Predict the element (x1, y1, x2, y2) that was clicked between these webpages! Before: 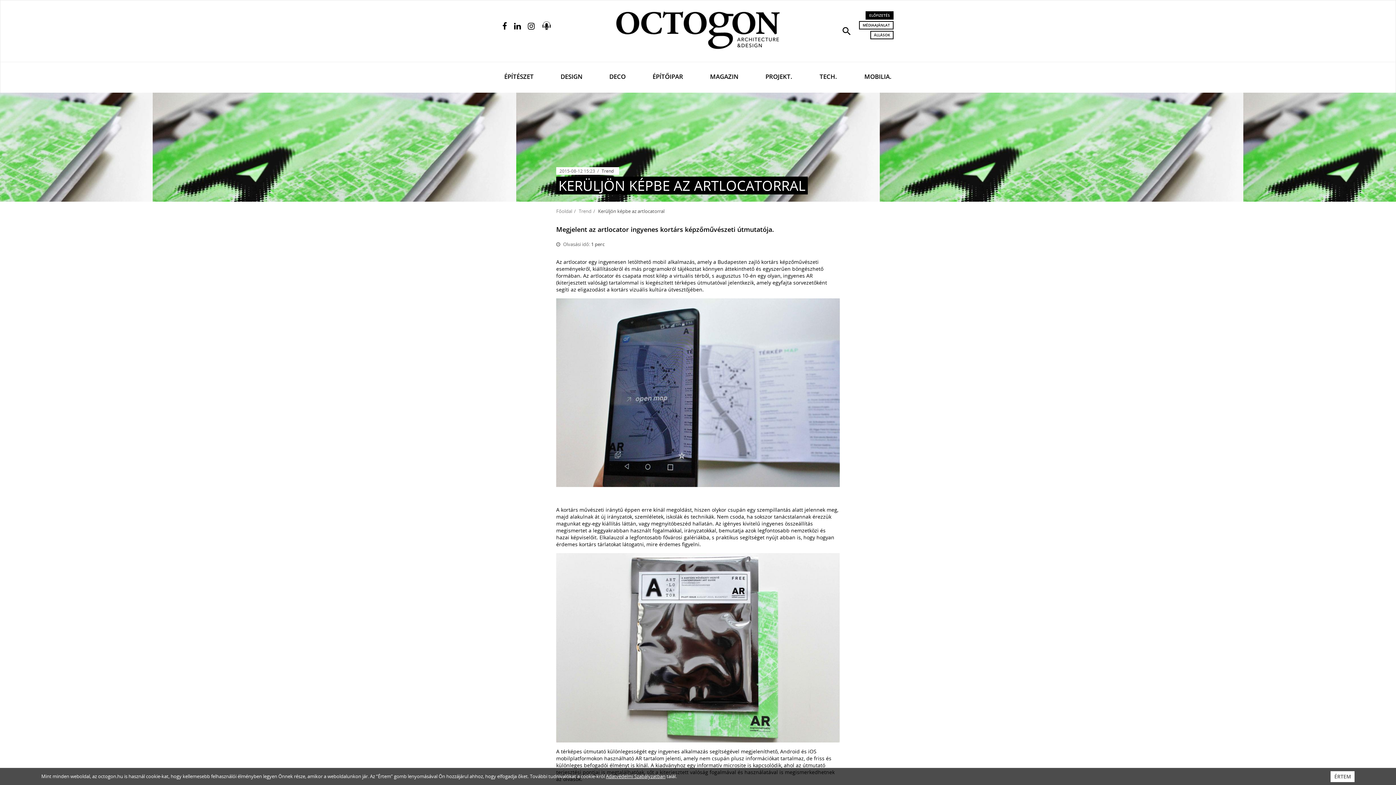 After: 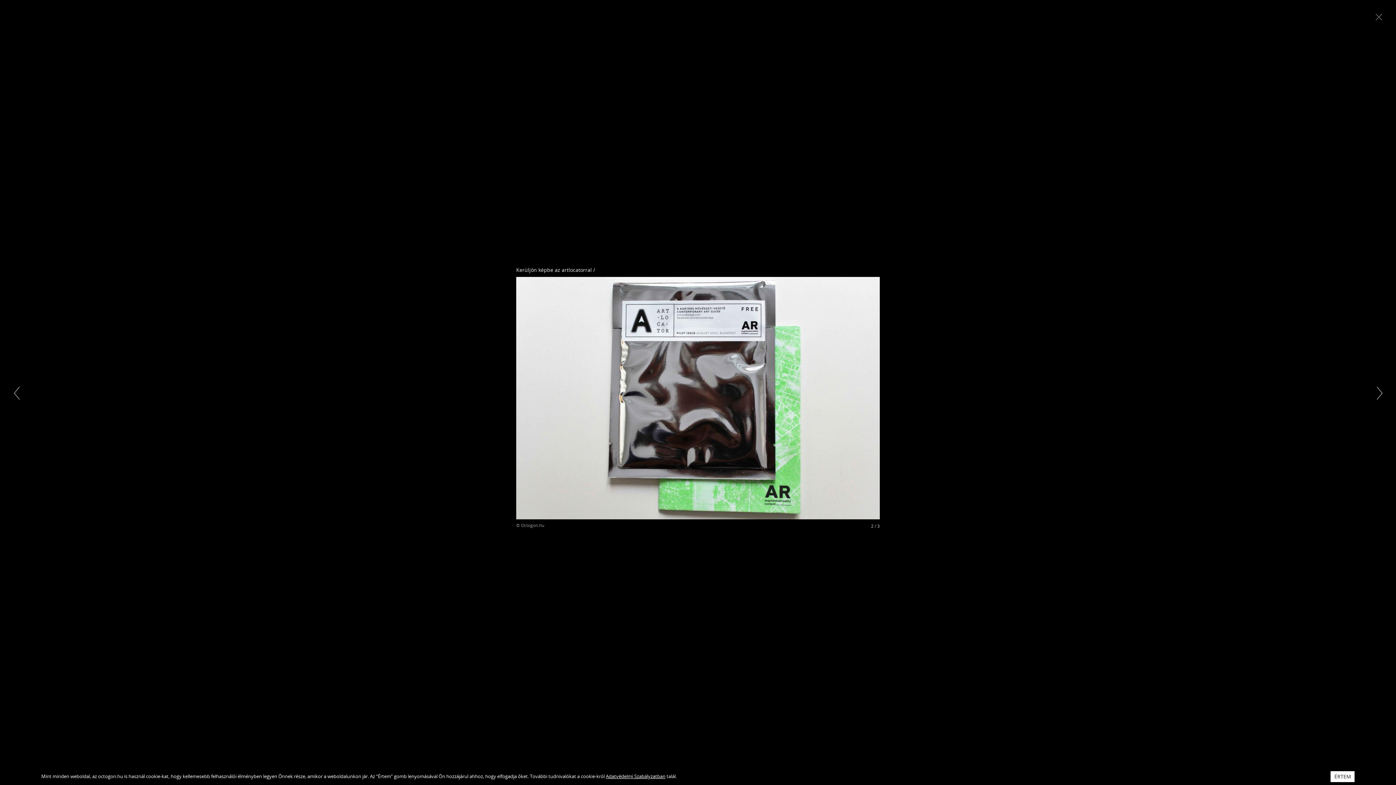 Action: bbox: (556, 553, 840, 742)